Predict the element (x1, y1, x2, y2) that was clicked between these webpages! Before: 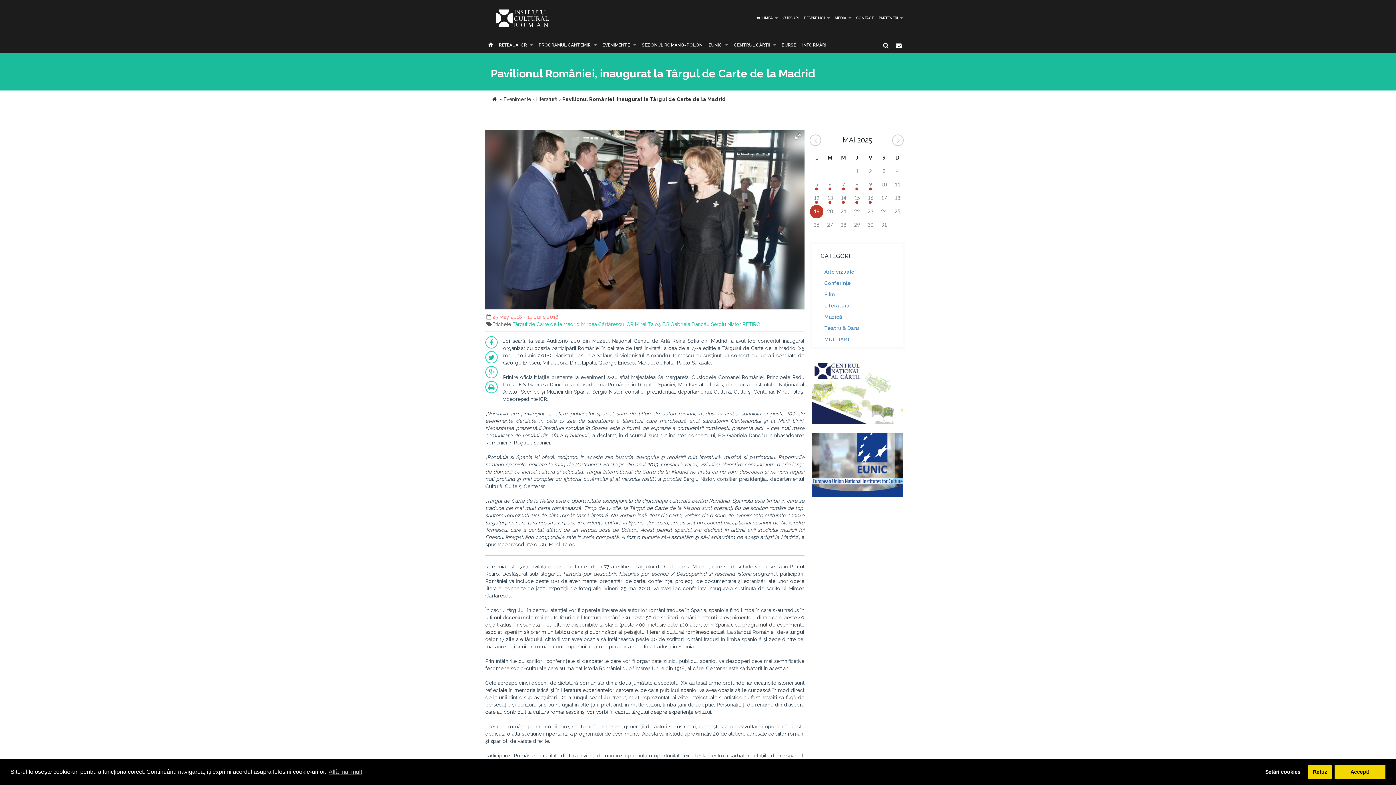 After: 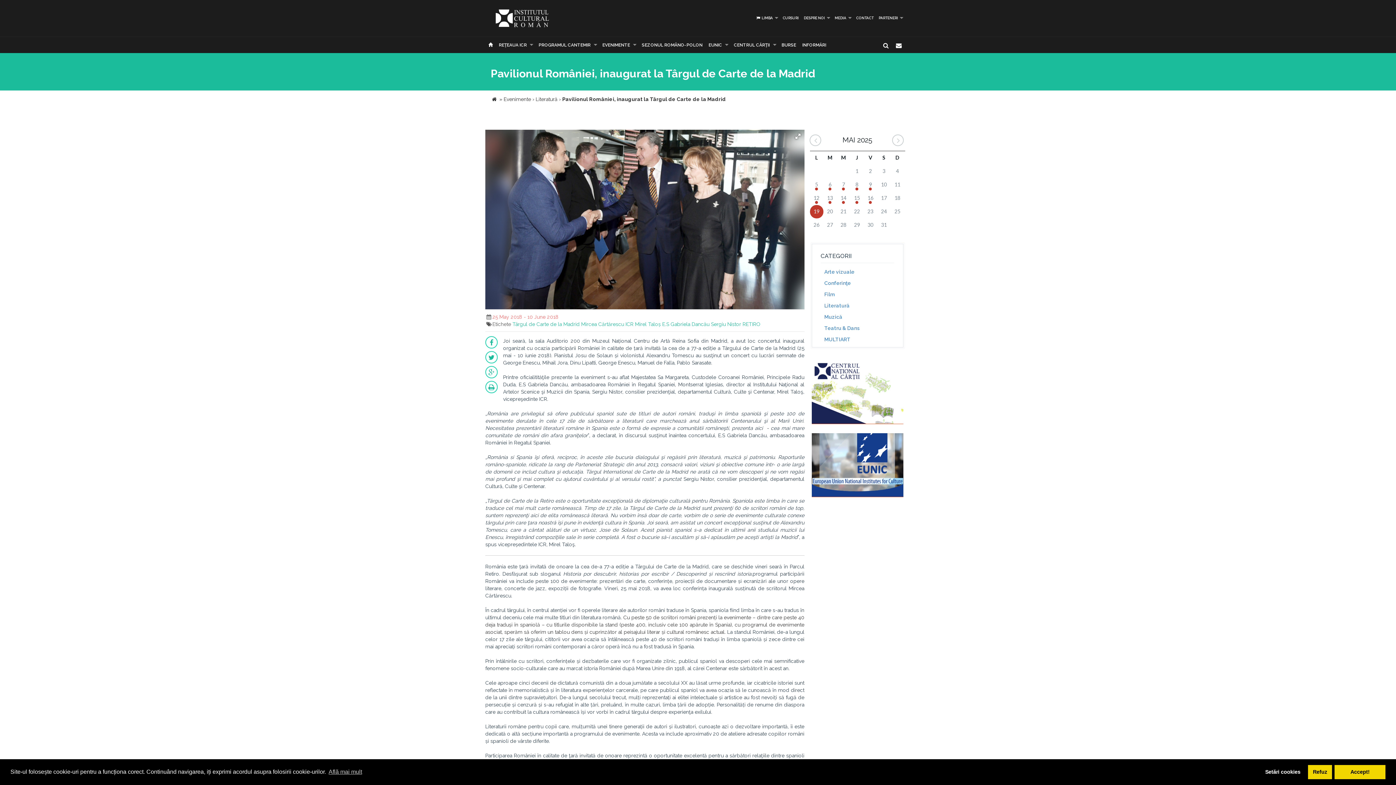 Action: bbox: (811, 433, 903, 497)